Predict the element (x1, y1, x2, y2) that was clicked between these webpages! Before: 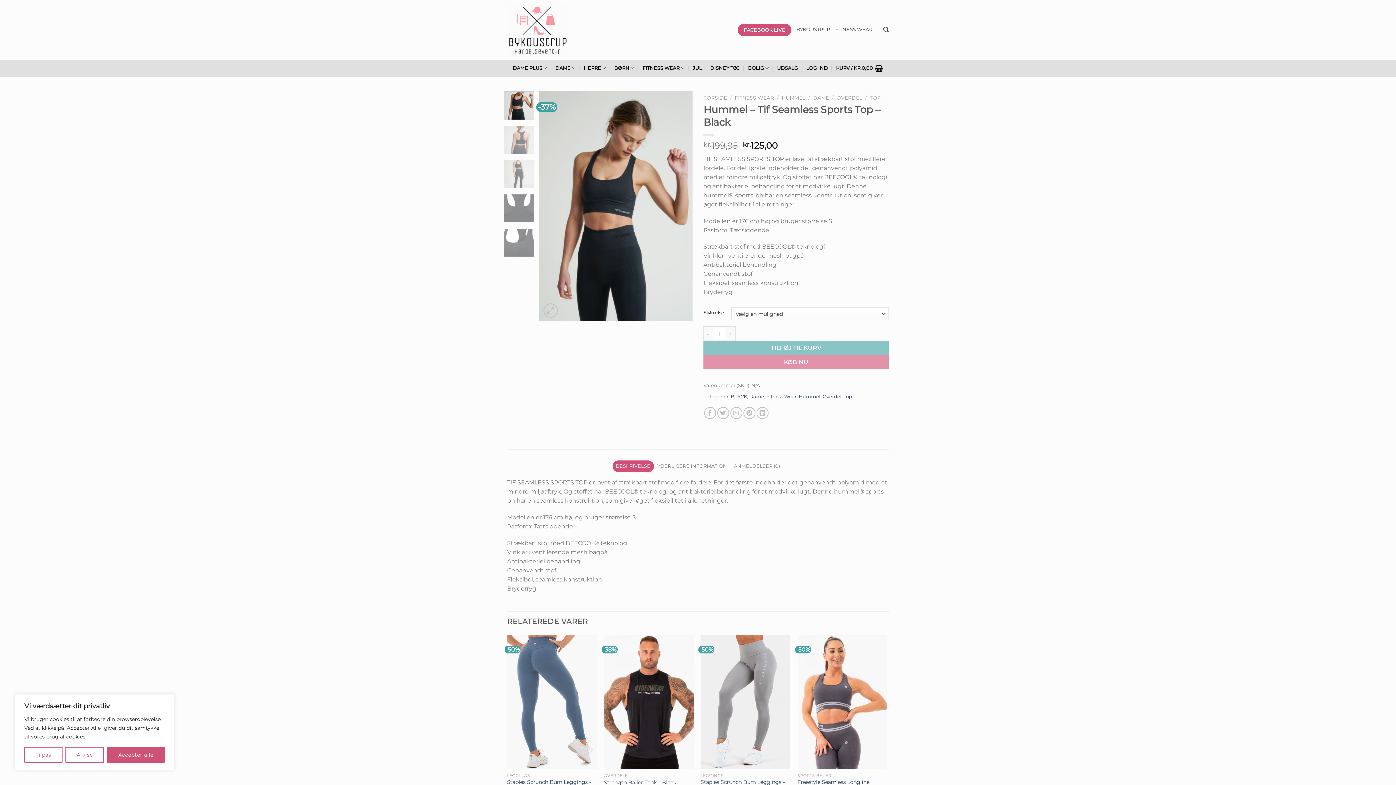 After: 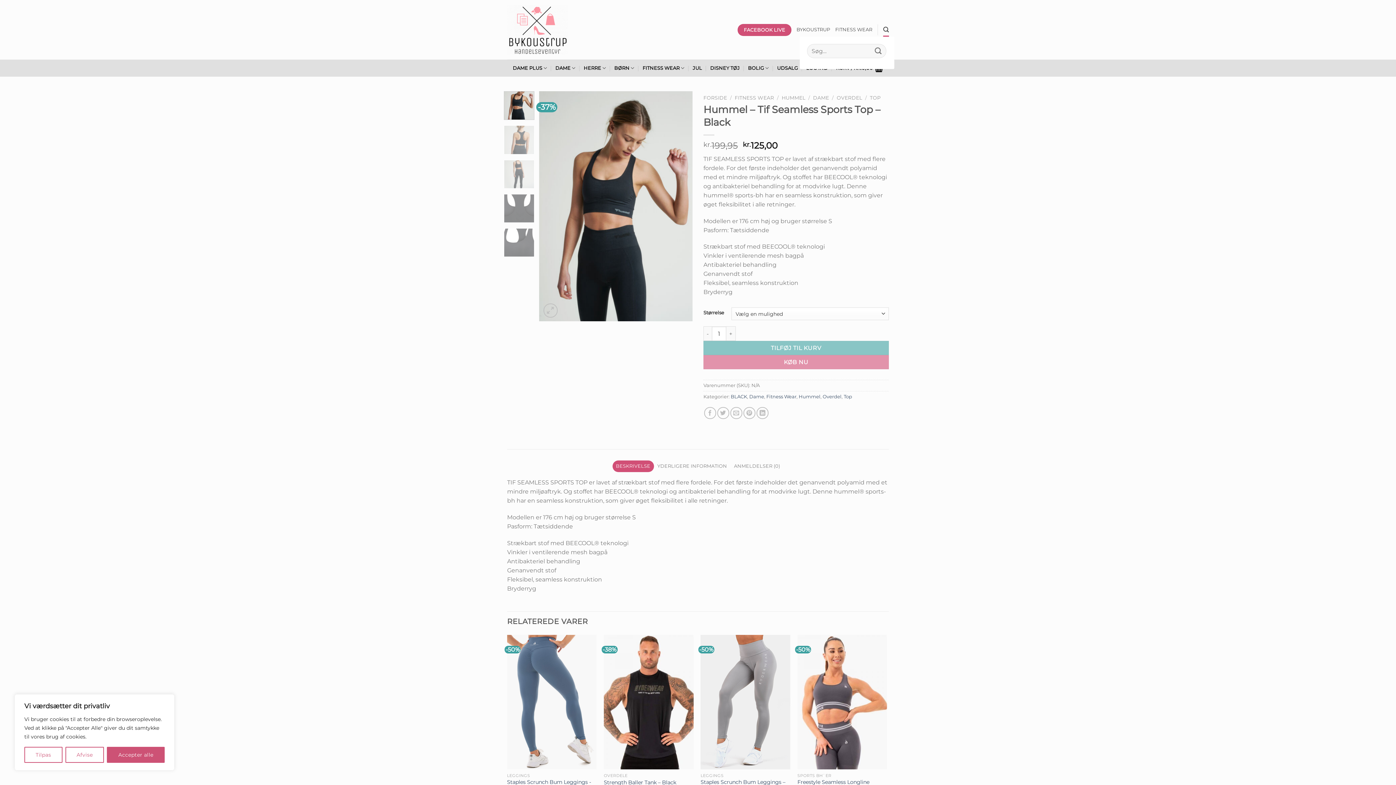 Action: label: Søg bbox: (883, 22, 889, 36)